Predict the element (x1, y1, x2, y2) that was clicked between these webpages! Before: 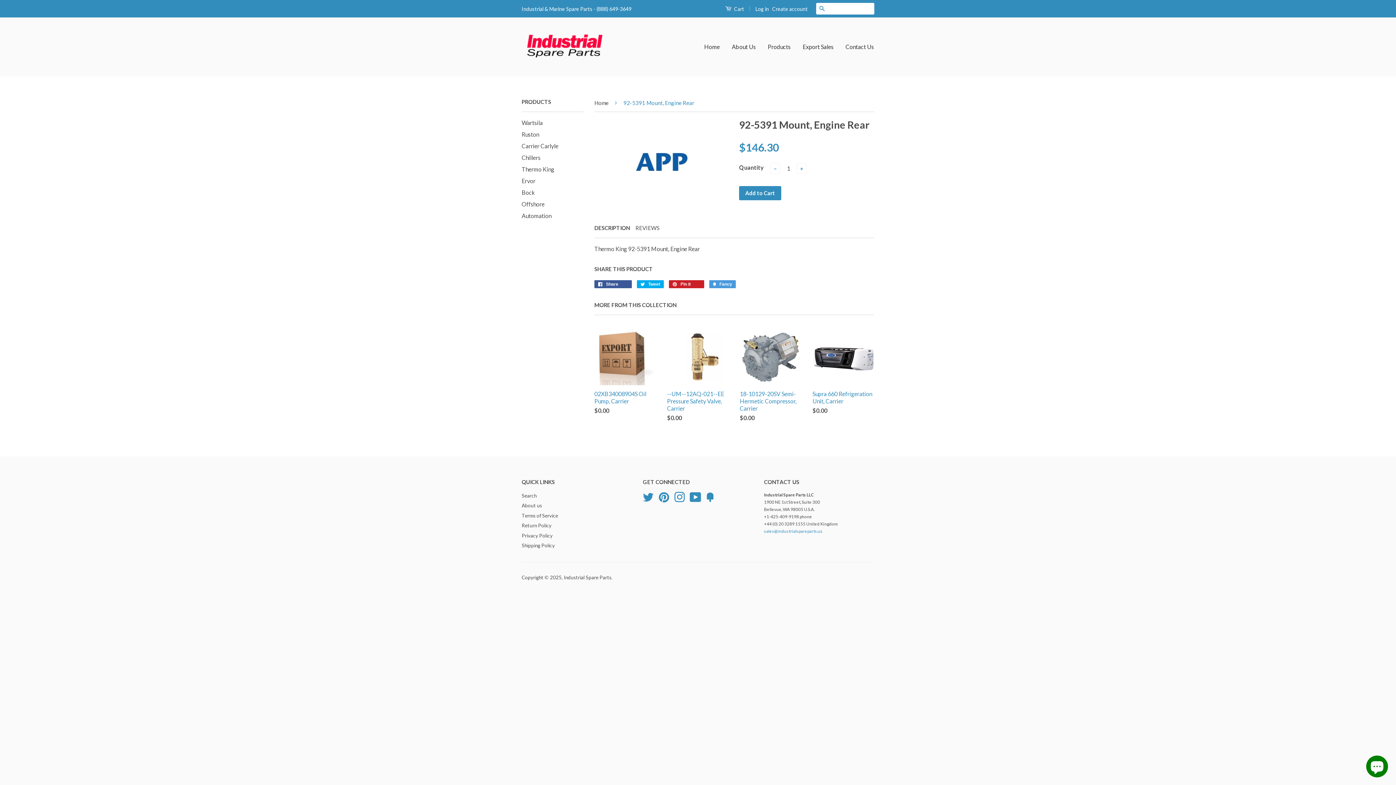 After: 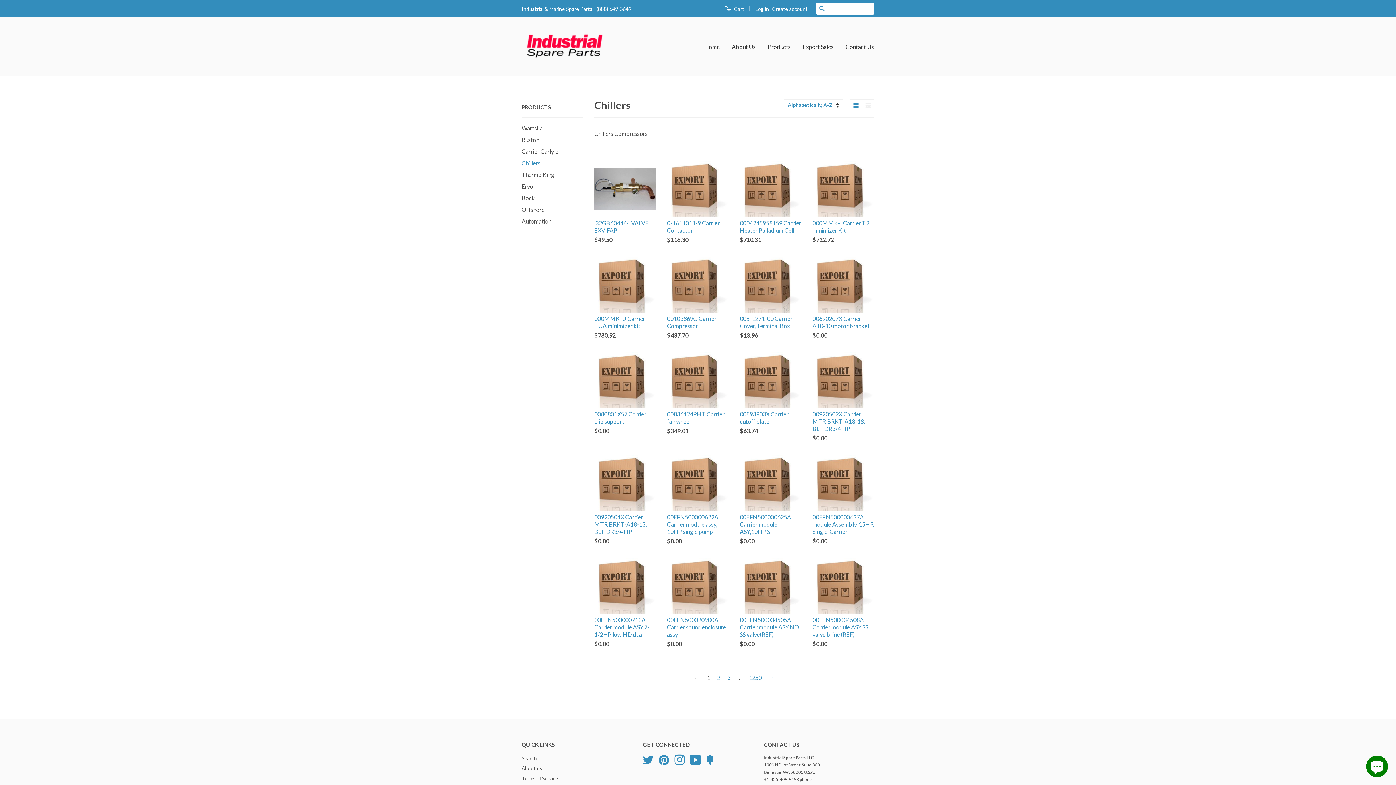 Action: label: Chillers bbox: (521, 154, 540, 161)